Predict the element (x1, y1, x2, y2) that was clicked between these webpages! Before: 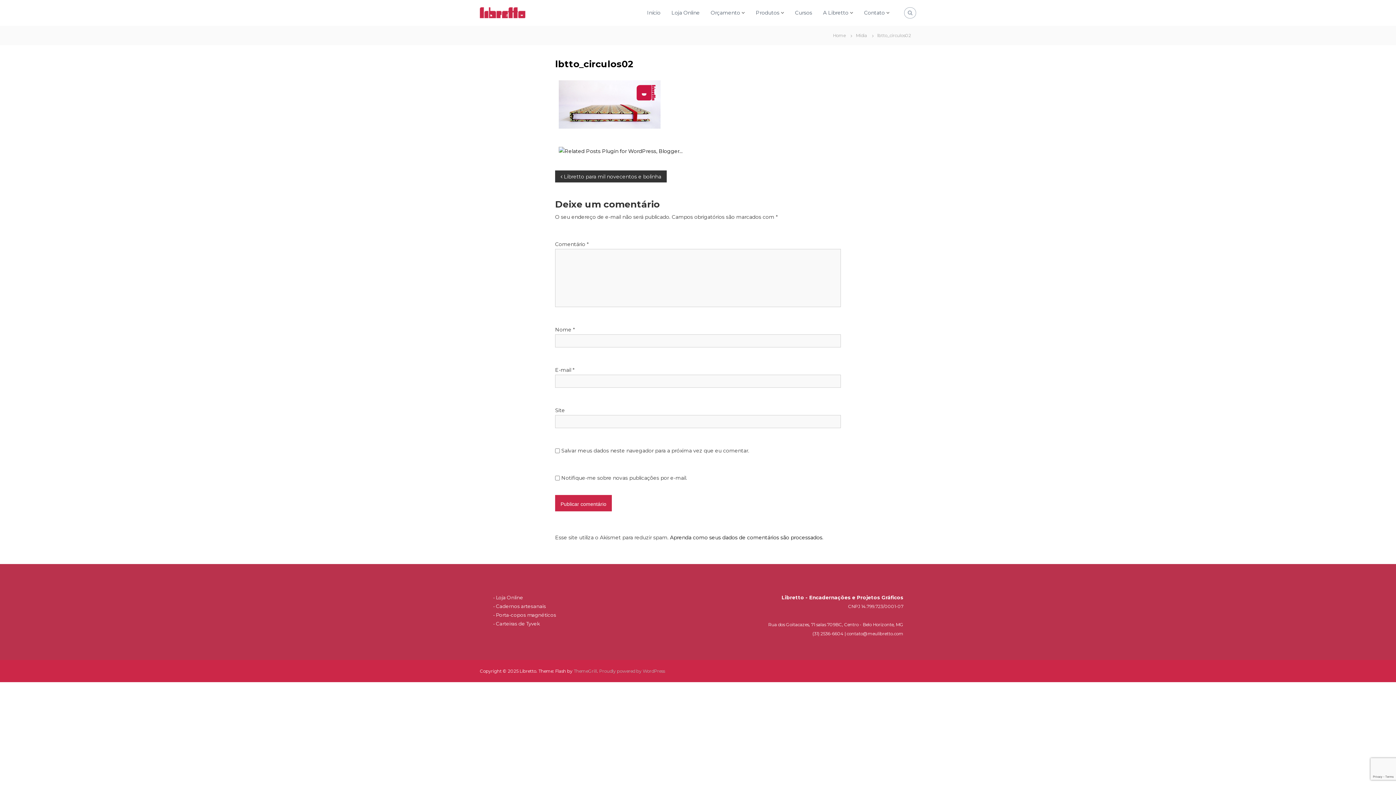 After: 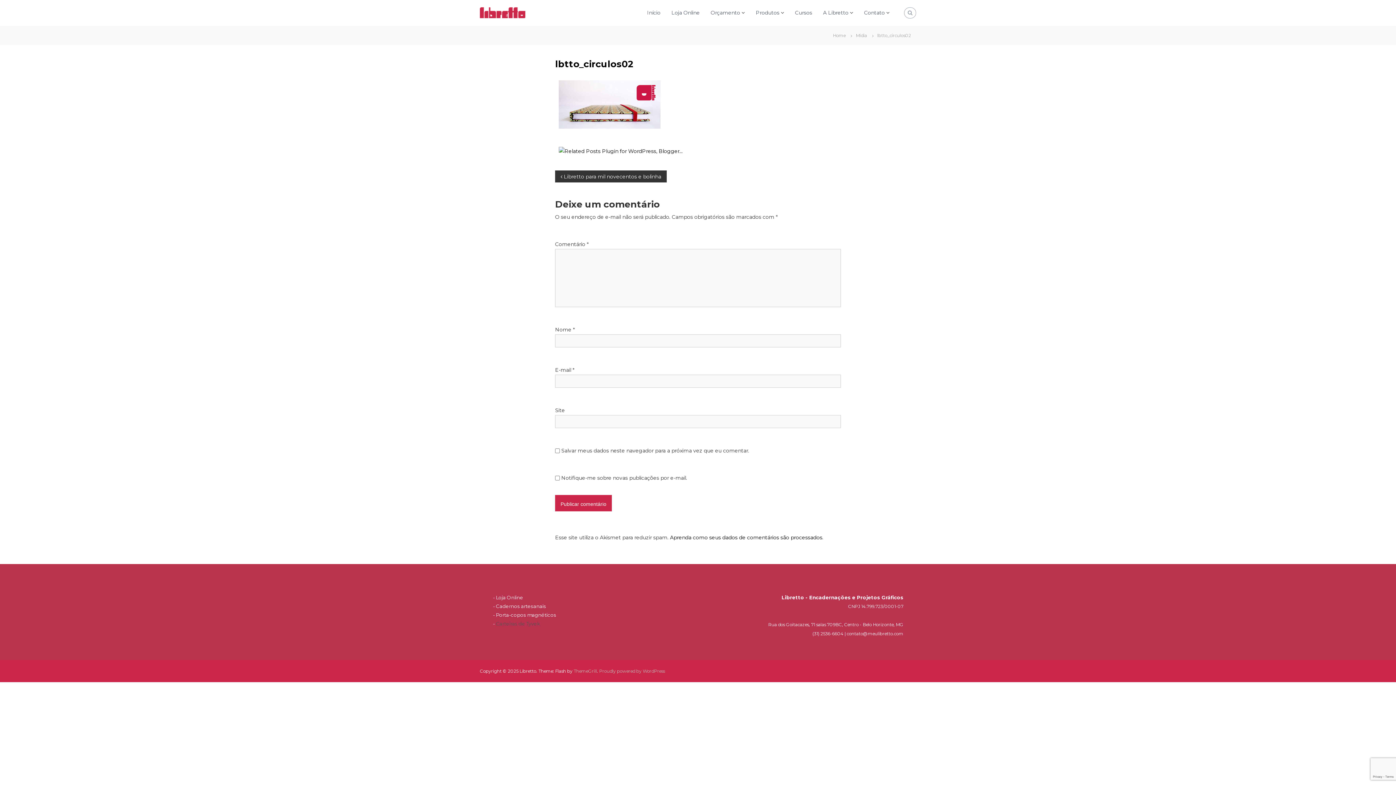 Action: label: Carteiras de Tyvek bbox: (496, 620, 540, 626)